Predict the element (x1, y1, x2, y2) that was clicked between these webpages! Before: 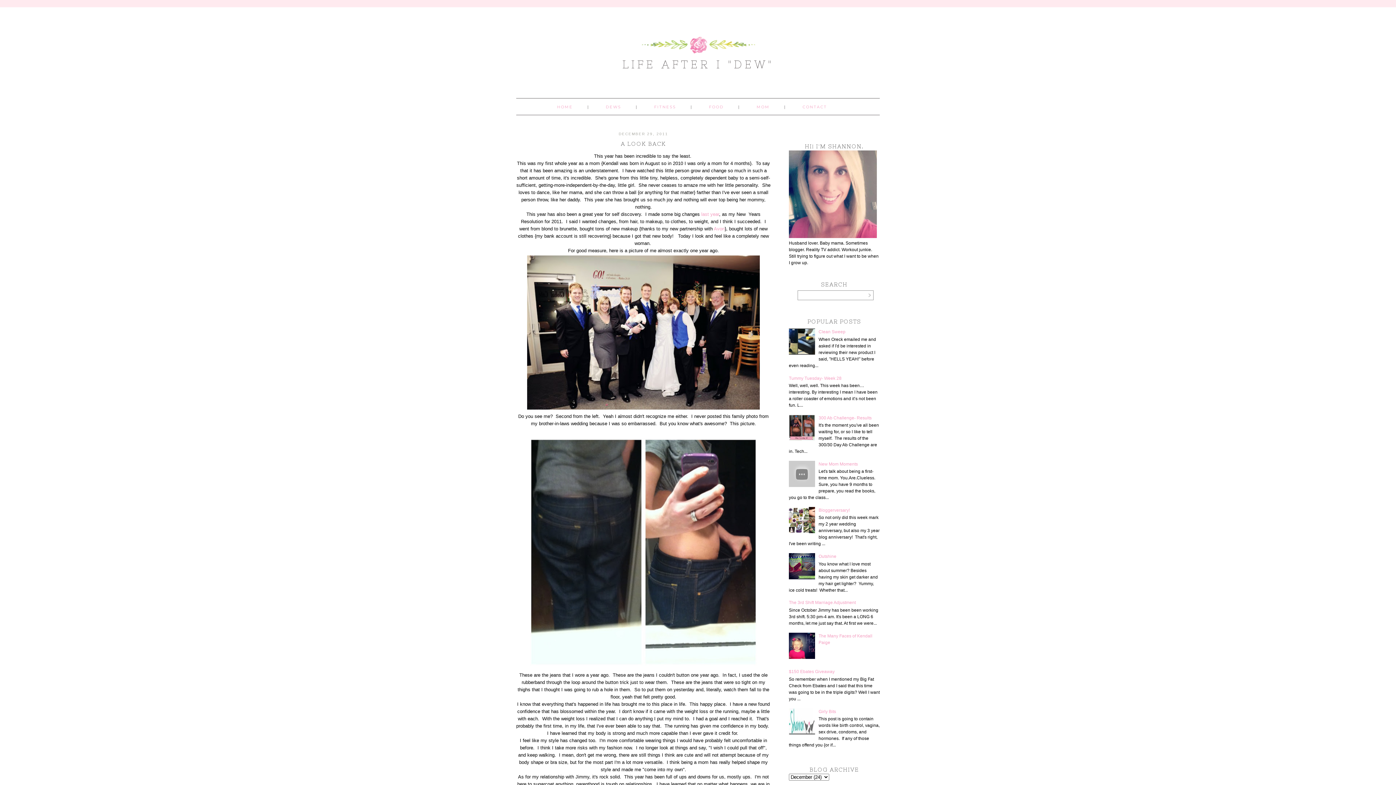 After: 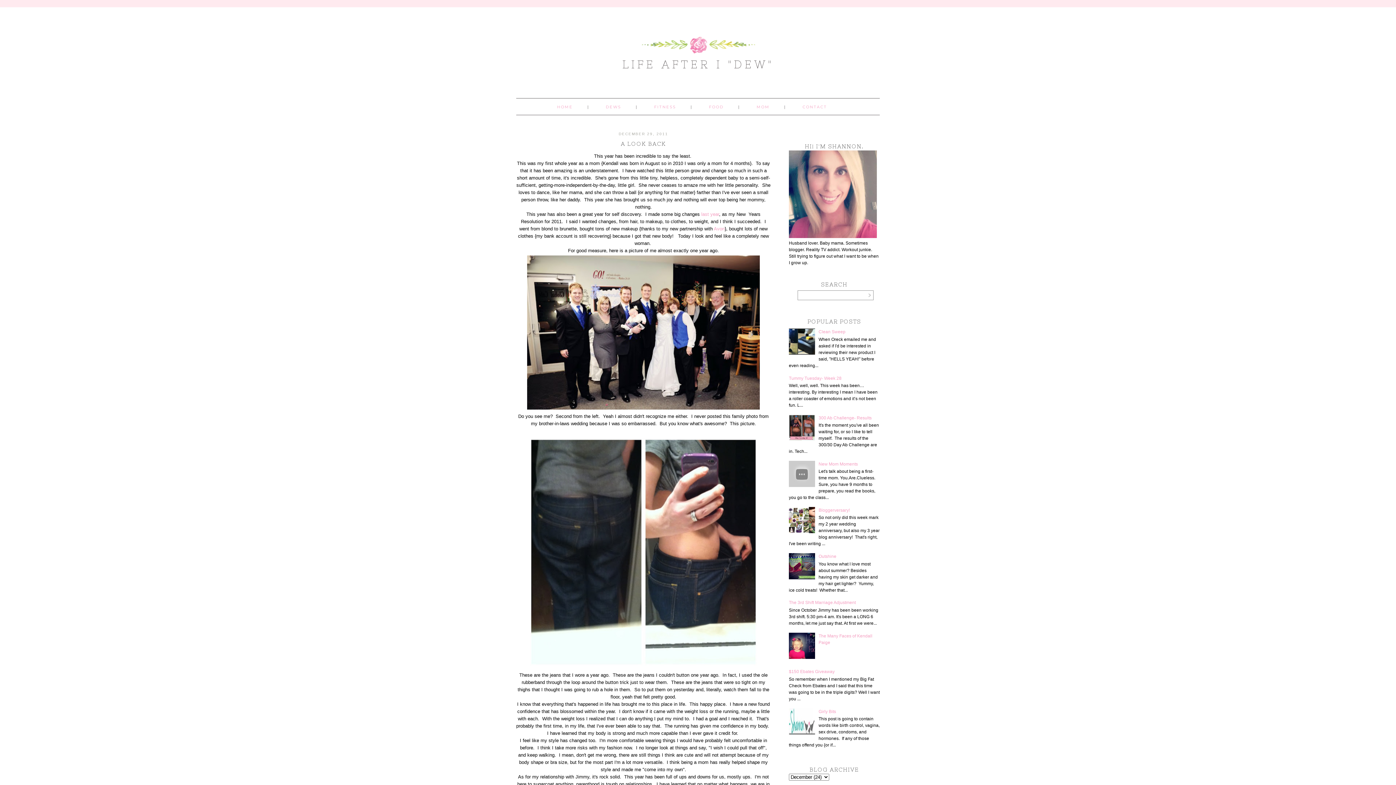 Action: bbox: (789, 483, 817, 488)